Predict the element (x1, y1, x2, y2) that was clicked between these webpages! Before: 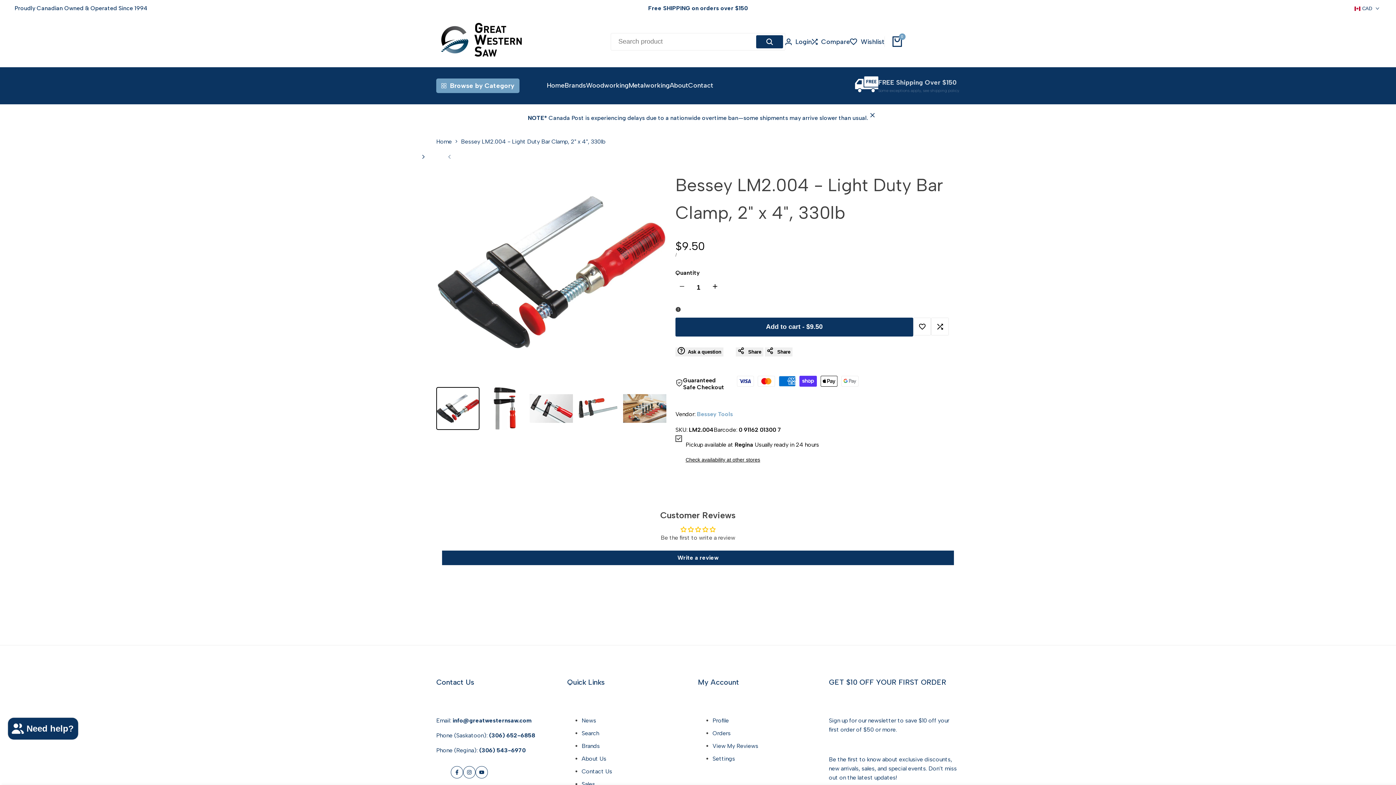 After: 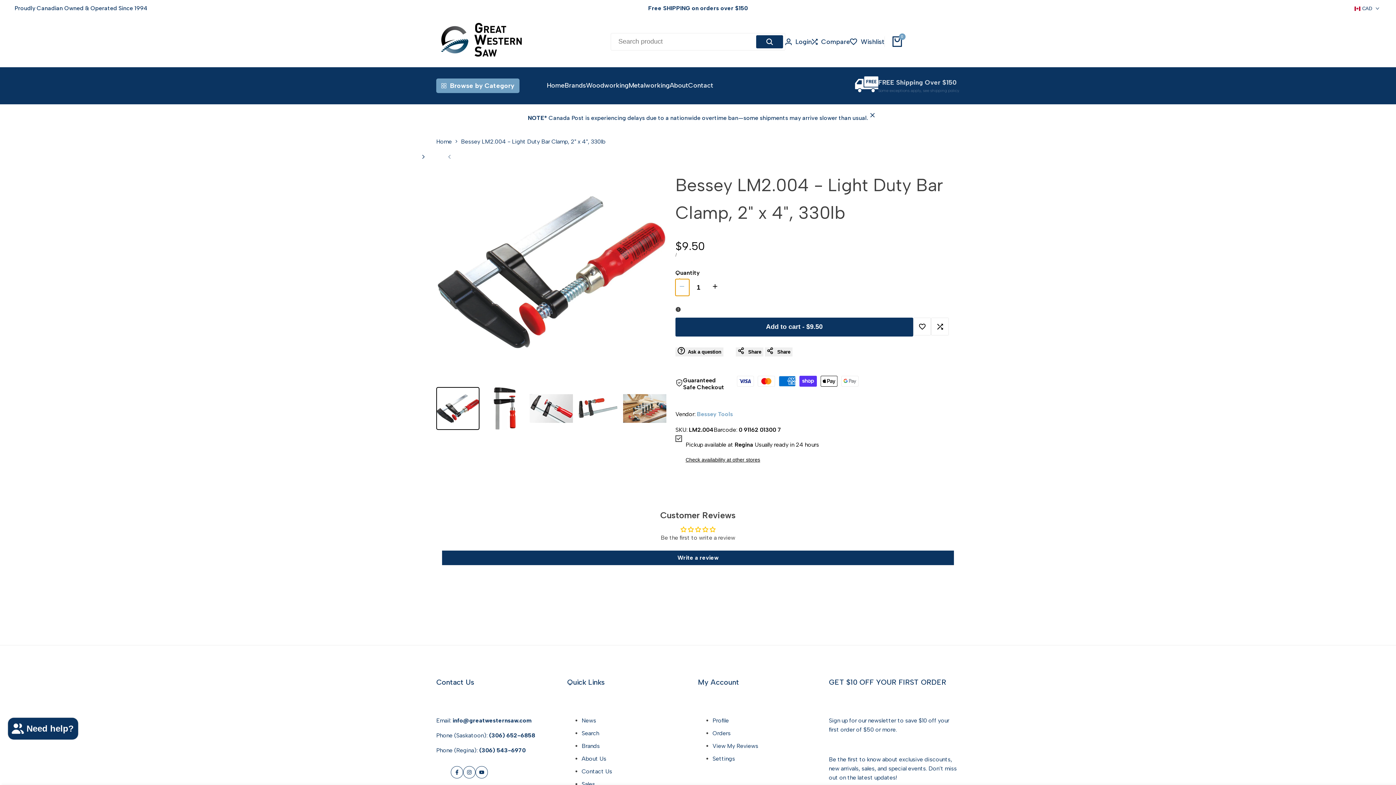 Action: bbox: (675, 279, 689, 296) label: Decrease quantity for Bessey LM2.004 - Light Duty Bar Clamp, 2" x 4", 330lb